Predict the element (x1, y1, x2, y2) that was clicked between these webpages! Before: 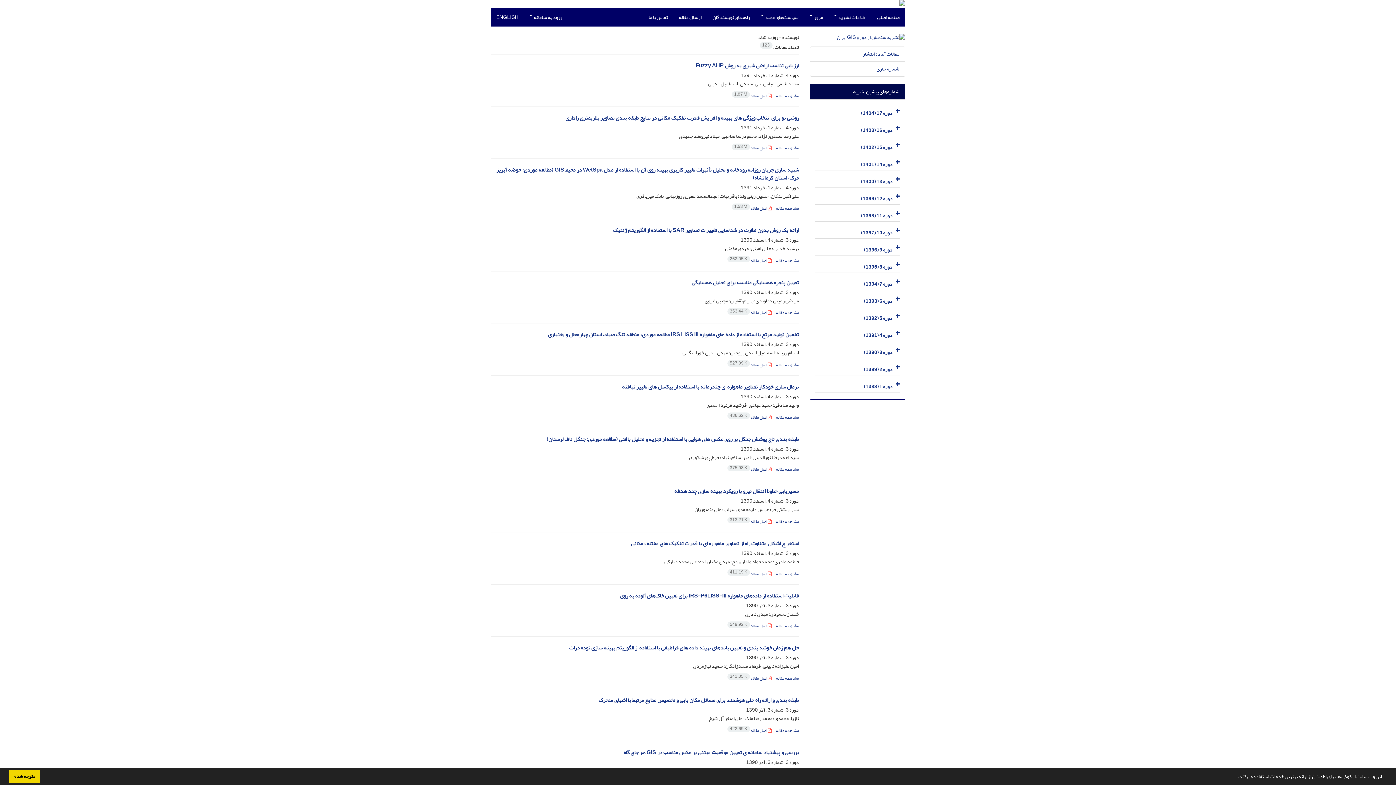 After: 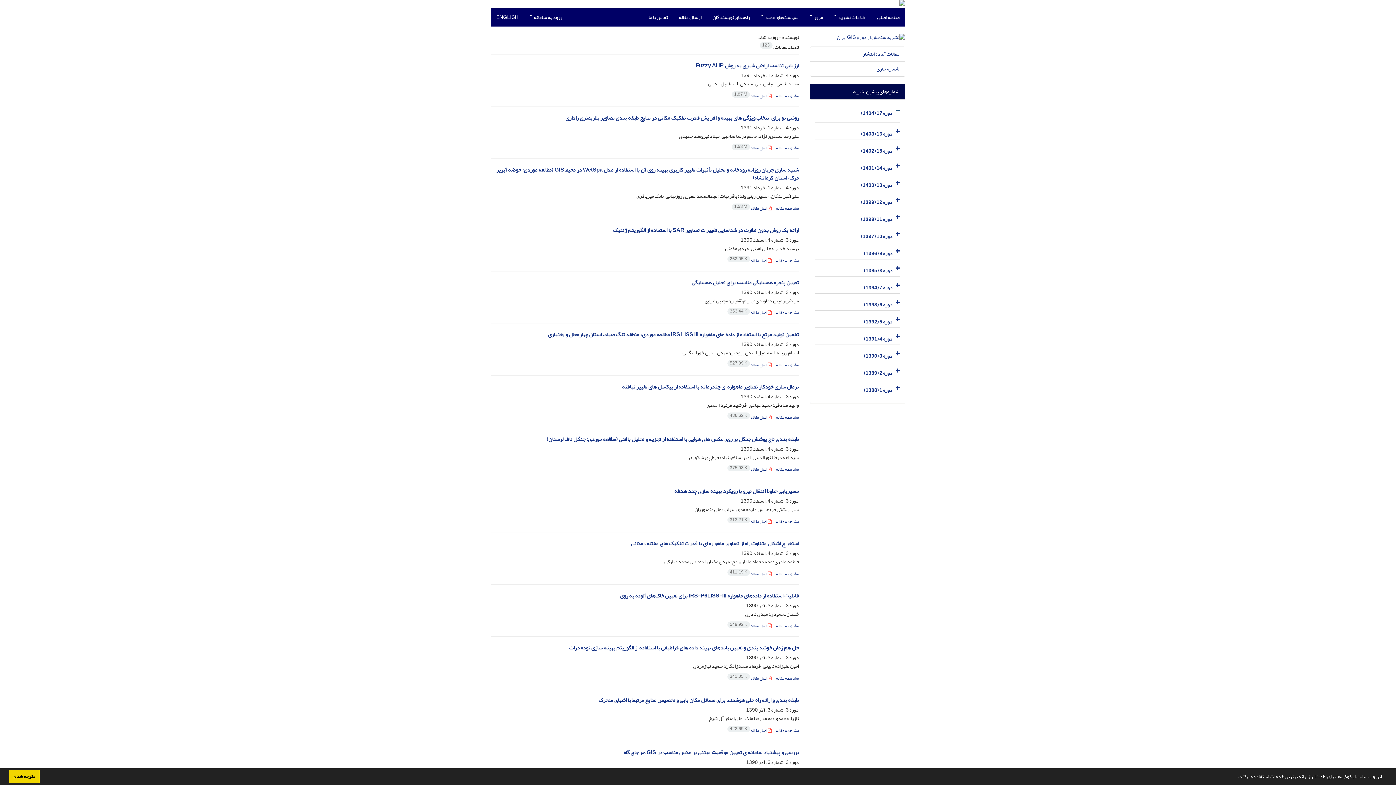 Action: bbox: (893, 104, 900, 118)